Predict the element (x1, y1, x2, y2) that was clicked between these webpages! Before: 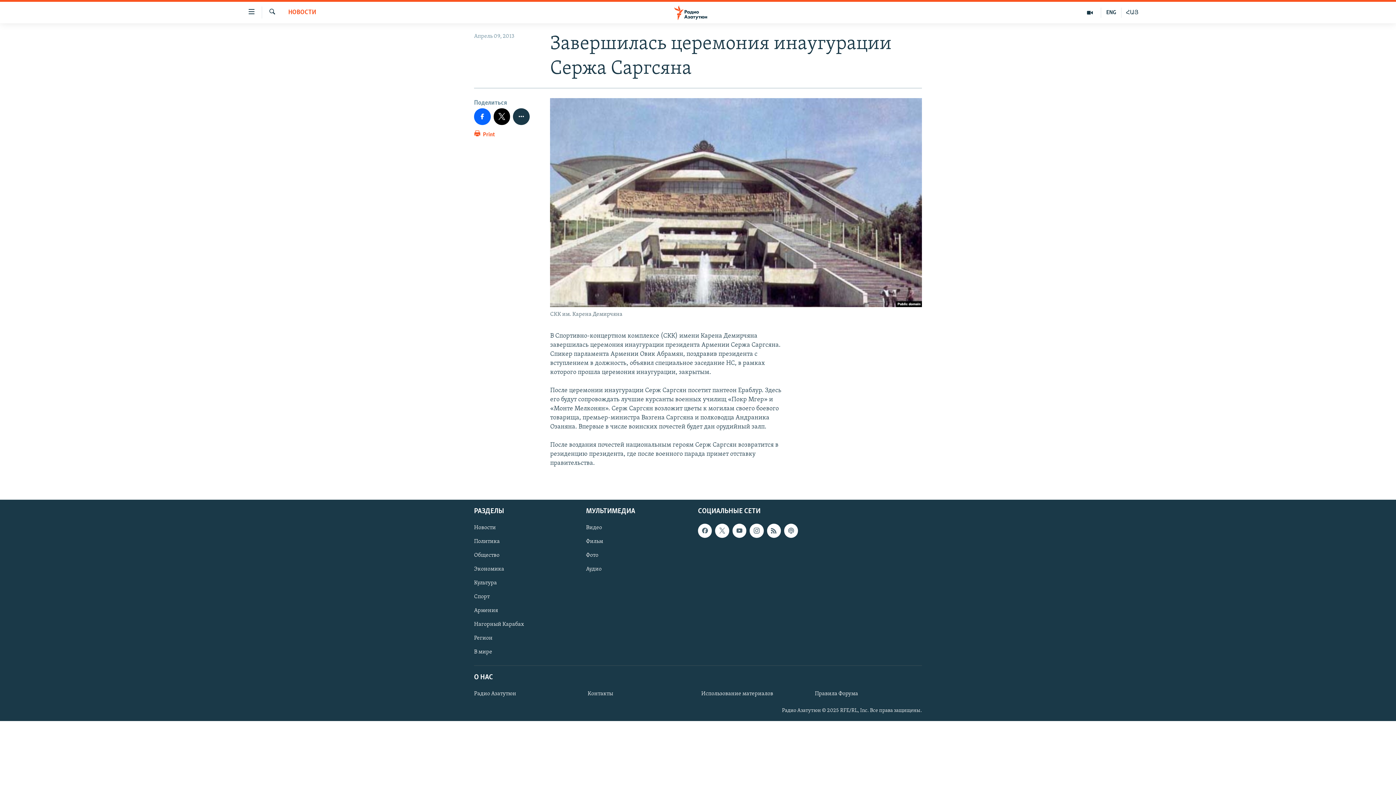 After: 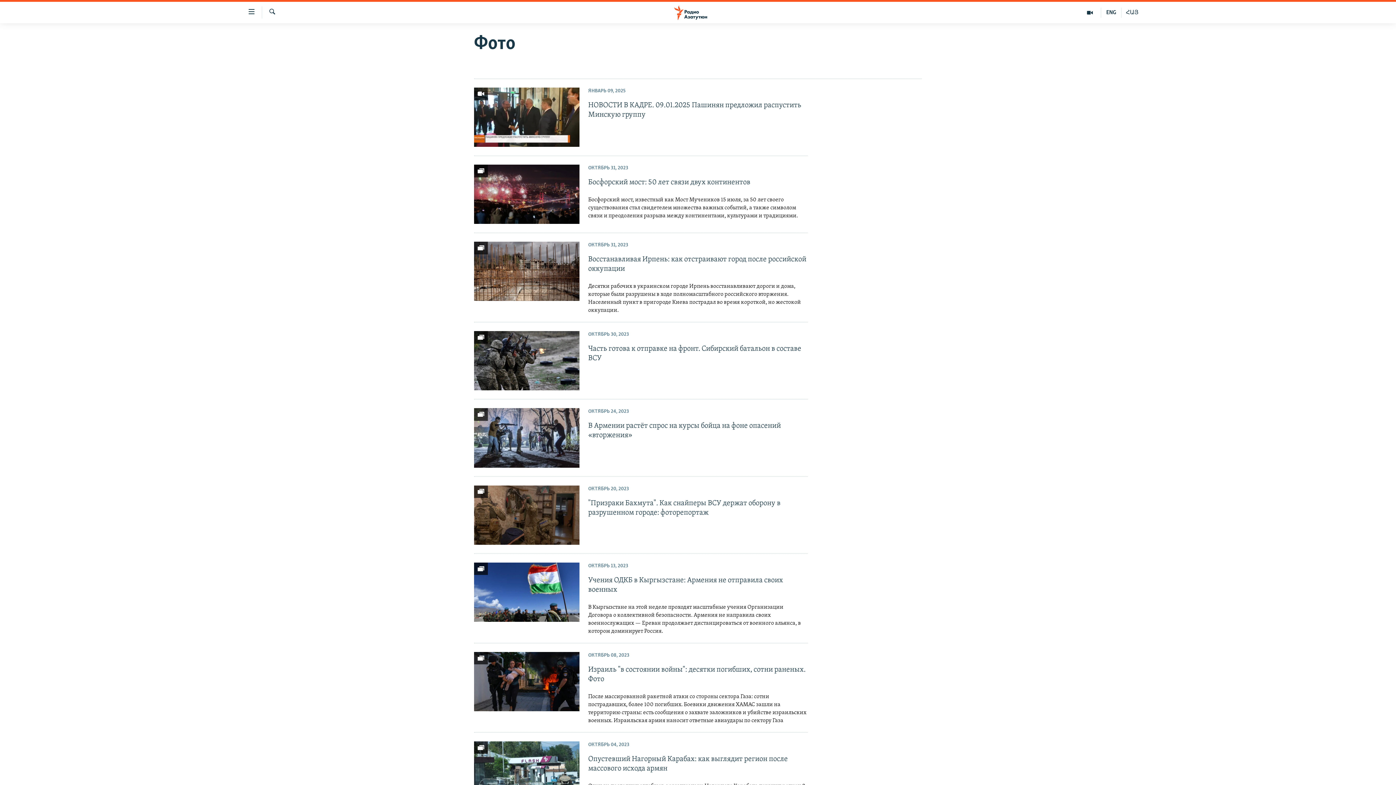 Action: label: Фото bbox: (586, 551, 693, 559)